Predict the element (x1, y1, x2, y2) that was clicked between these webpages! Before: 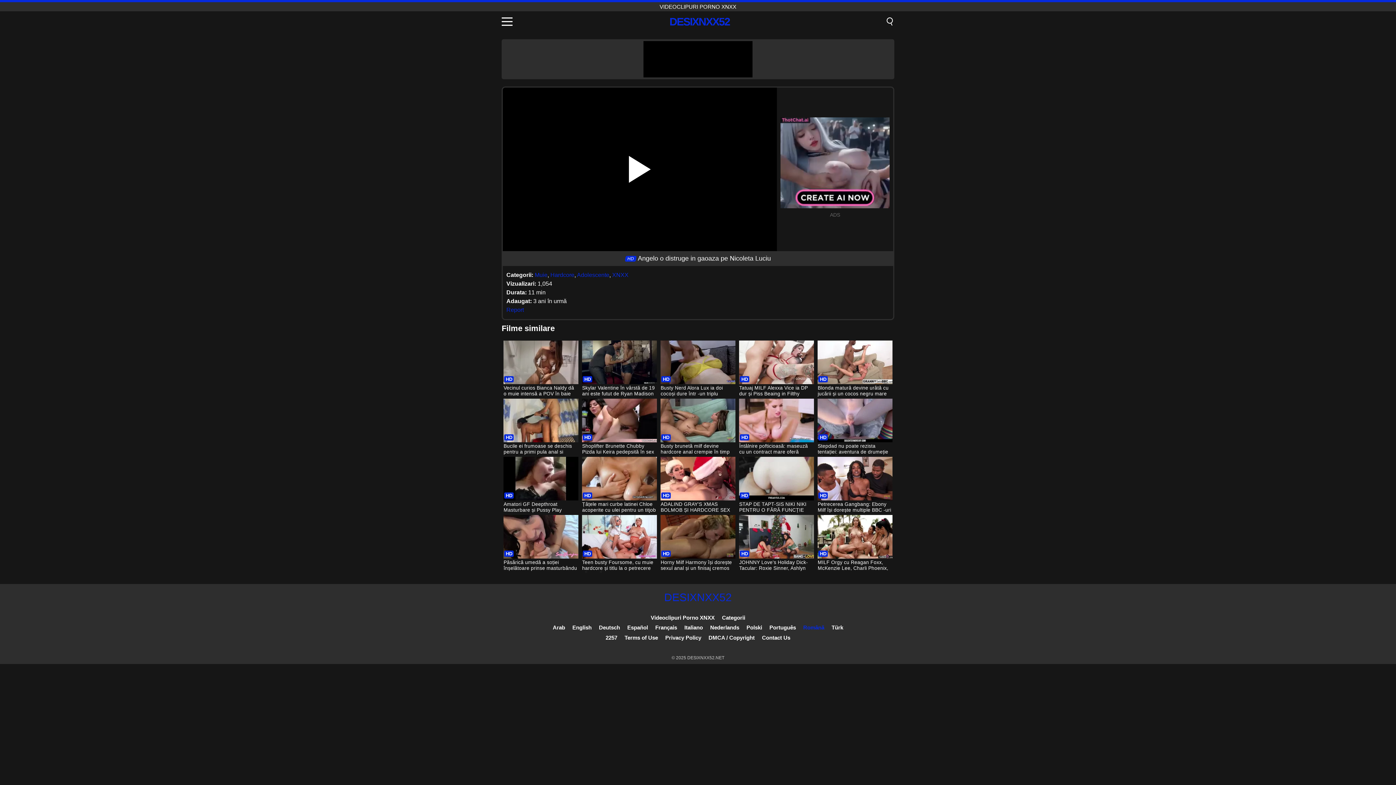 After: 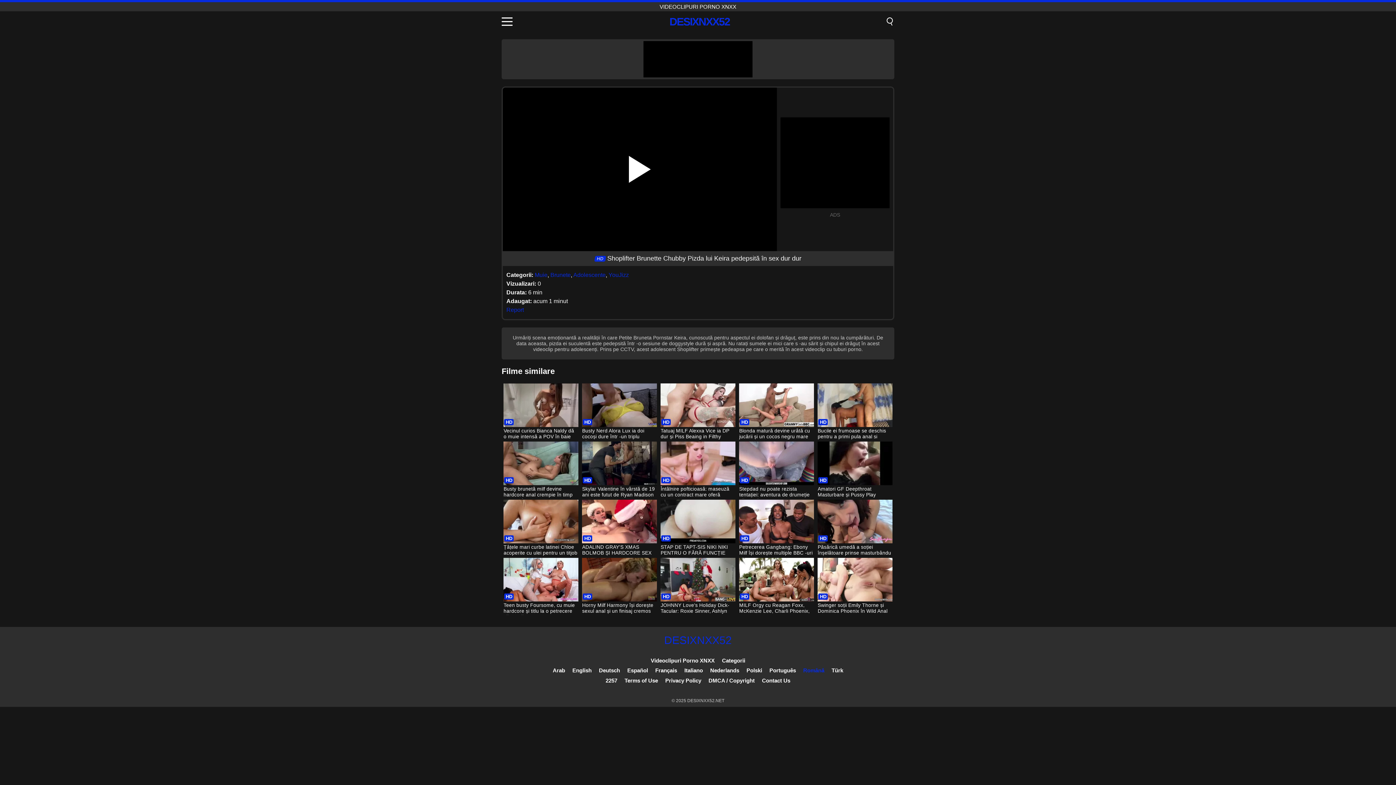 Action: label: Shoplifter Brunette Chubby Pizda lui Keira pedepsită în sex dur dur bbox: (582, 398, 656, 456)